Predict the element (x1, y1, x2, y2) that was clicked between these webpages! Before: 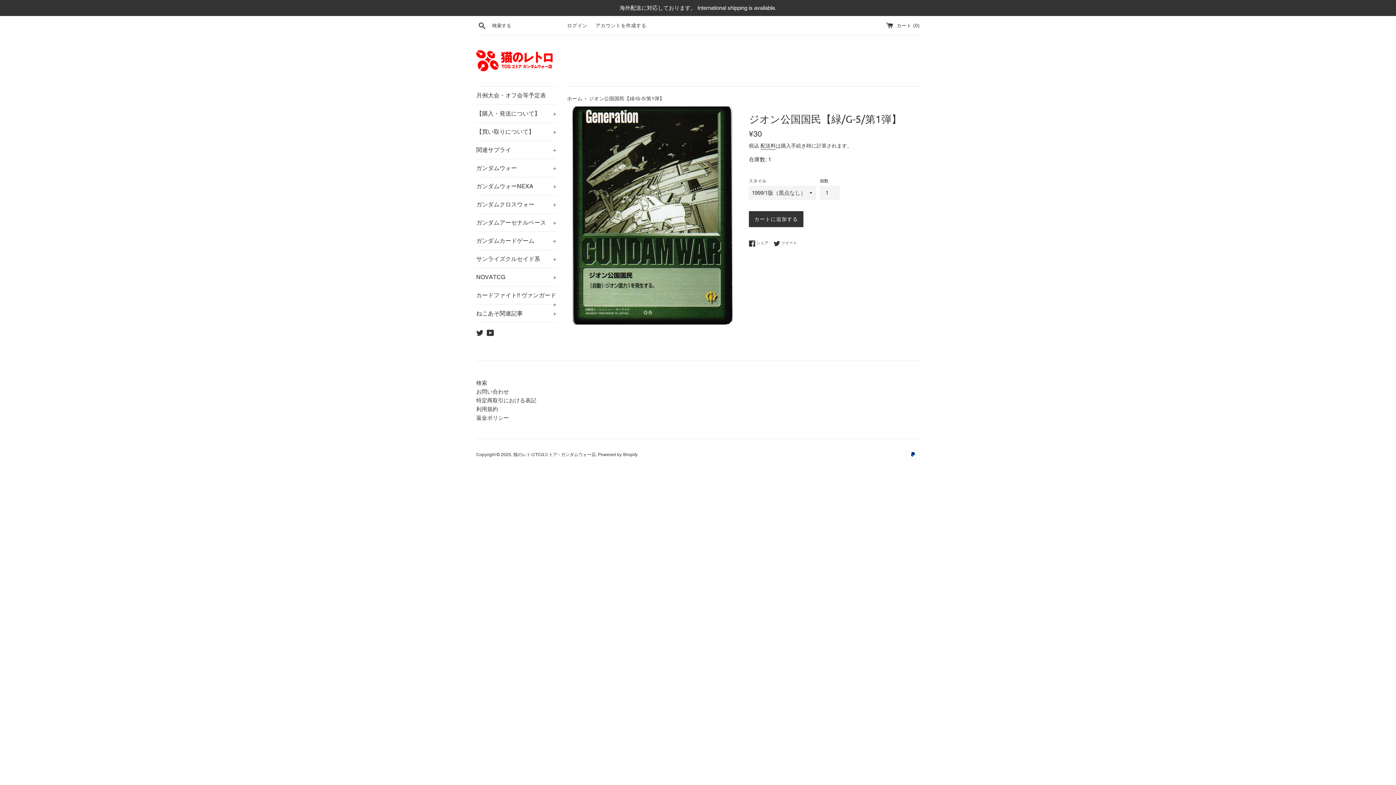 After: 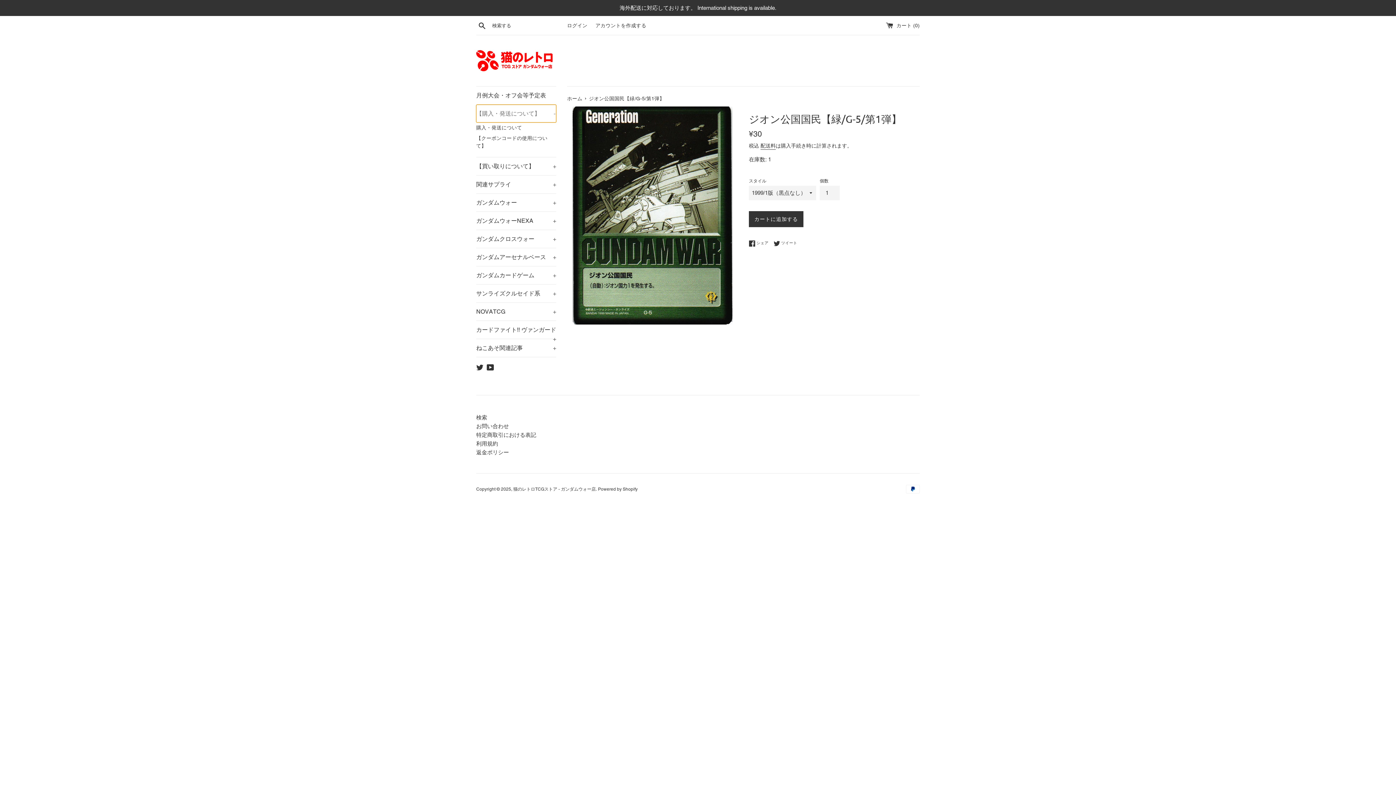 Action: label: 【購入・発送について】
+ bbox: (476, 104, 556, 122)